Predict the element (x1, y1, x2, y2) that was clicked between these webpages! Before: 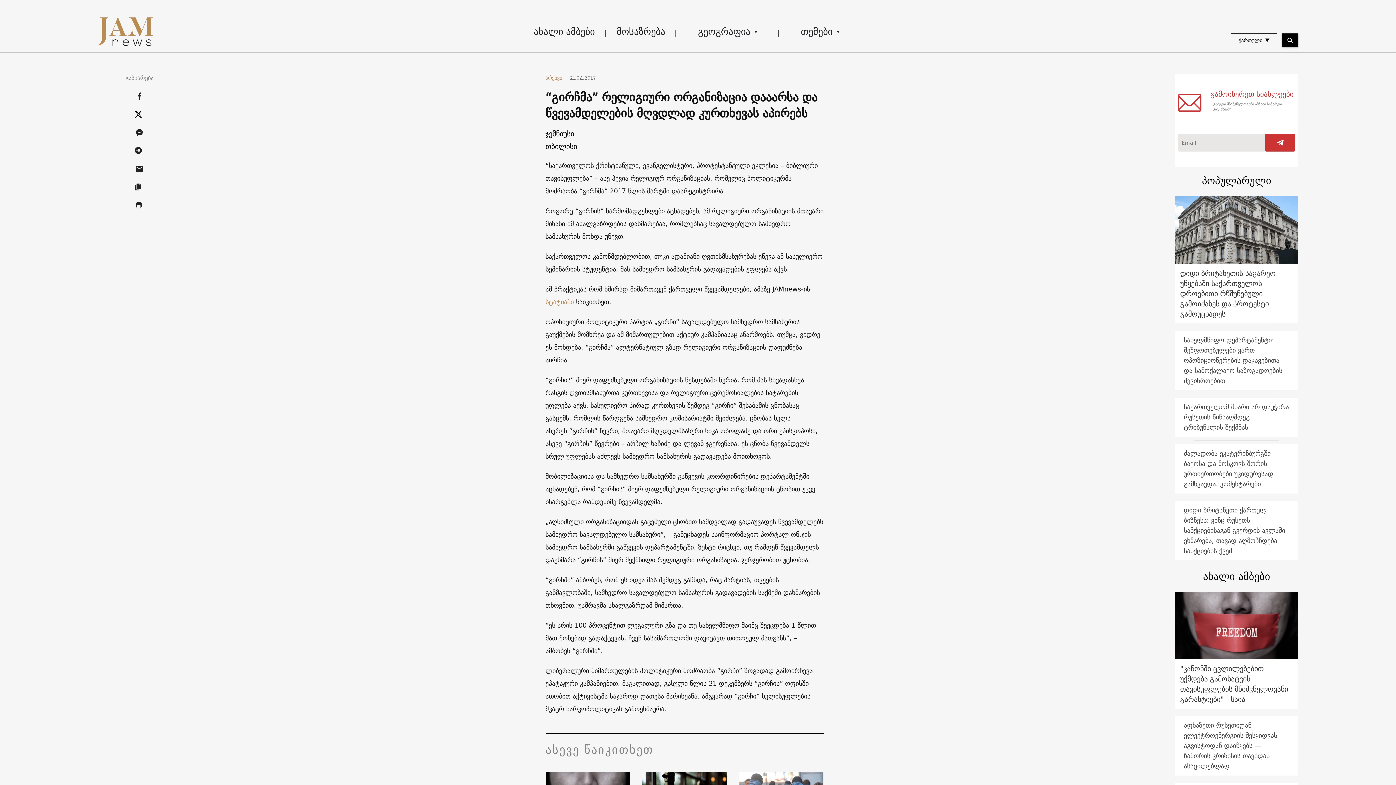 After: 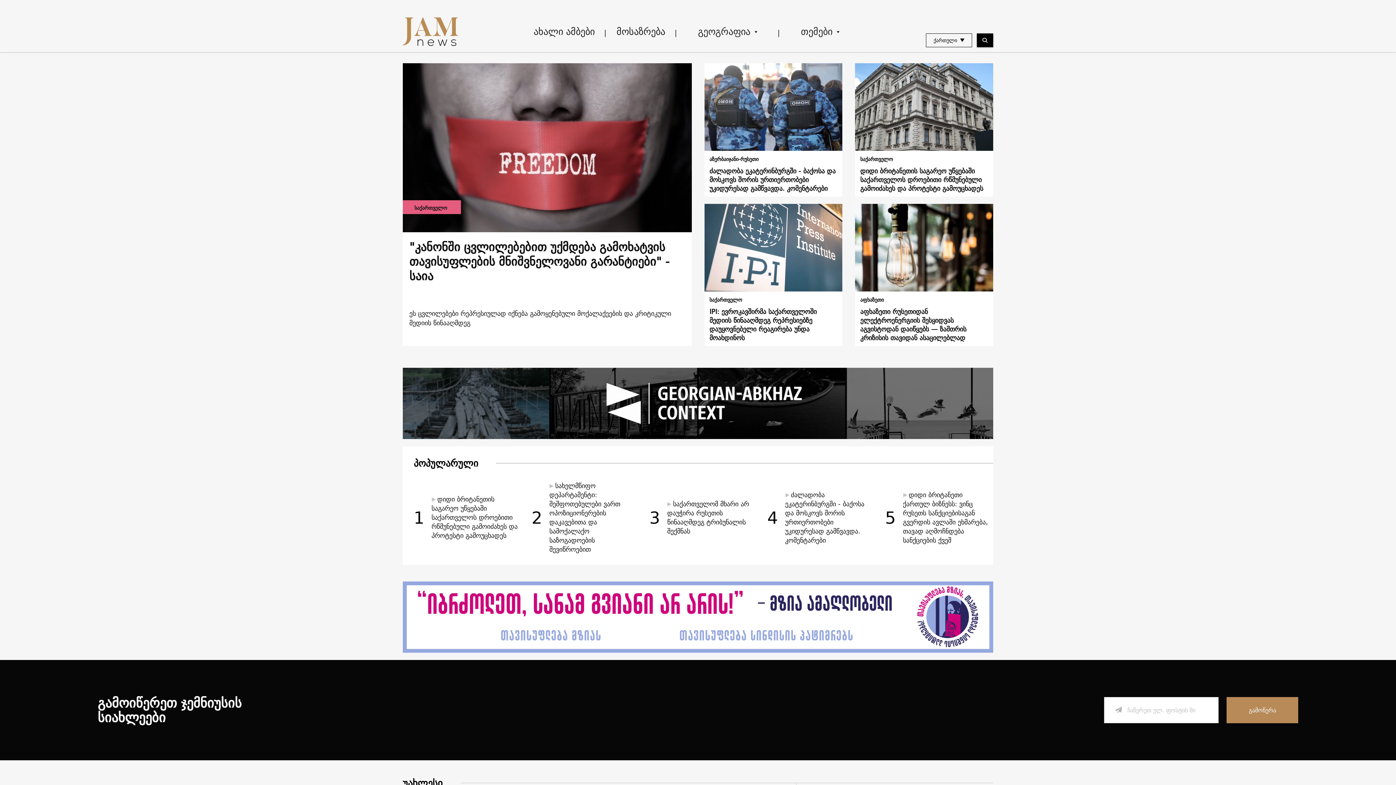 Action: bbox: (97, 17, 153, 46)